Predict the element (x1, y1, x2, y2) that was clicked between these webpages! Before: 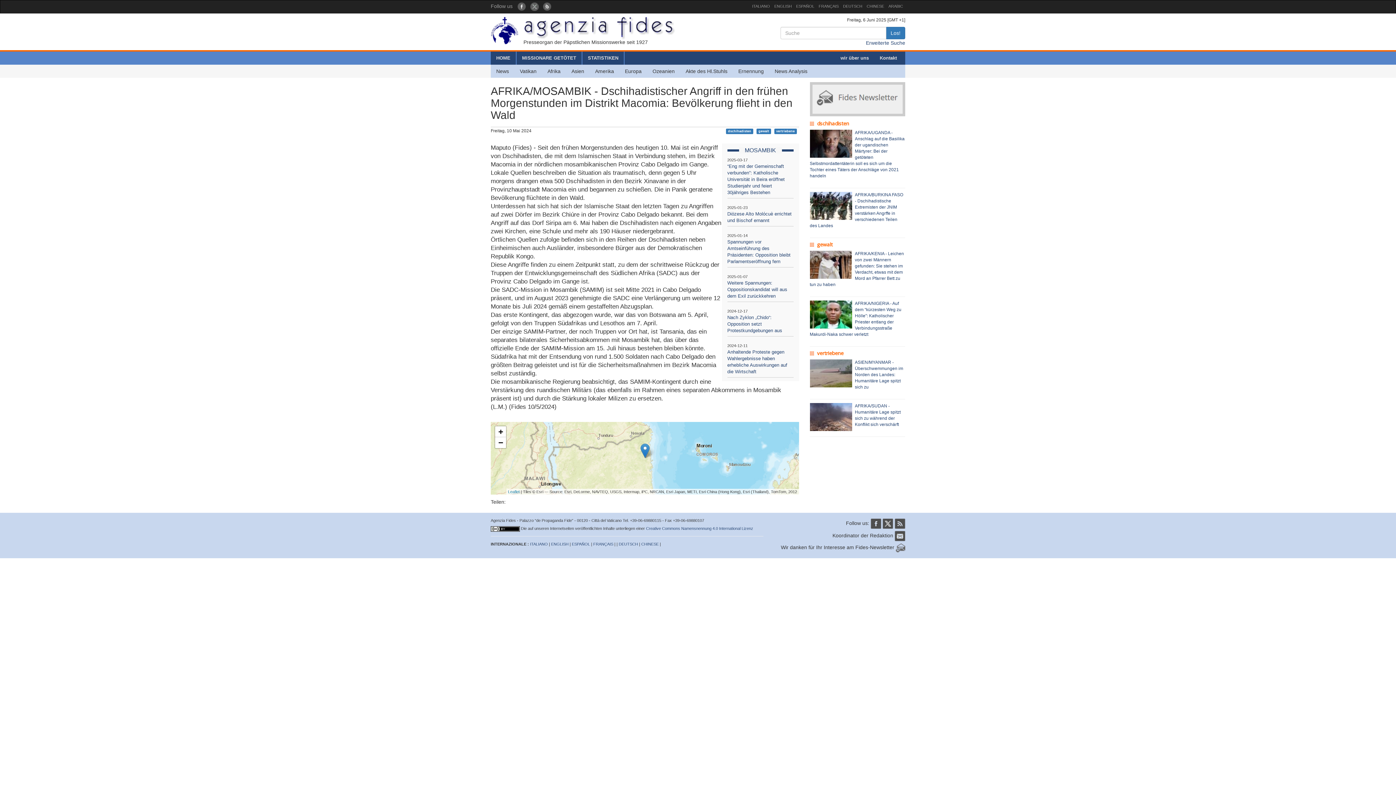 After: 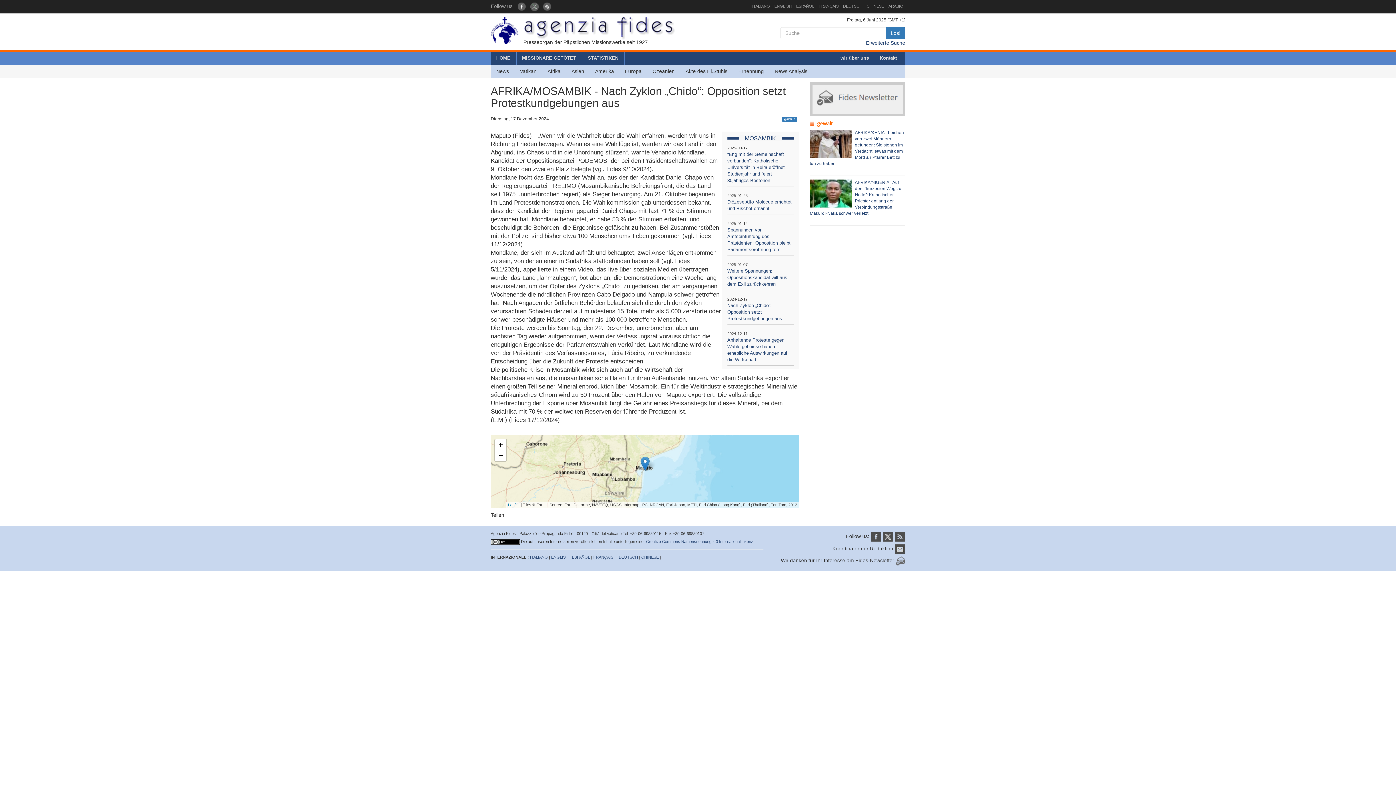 Action: bbox: (727, 314, 782, 333) label: Nach Zyklon „Chido“: Opposition setzt Protestkundgebungen aus